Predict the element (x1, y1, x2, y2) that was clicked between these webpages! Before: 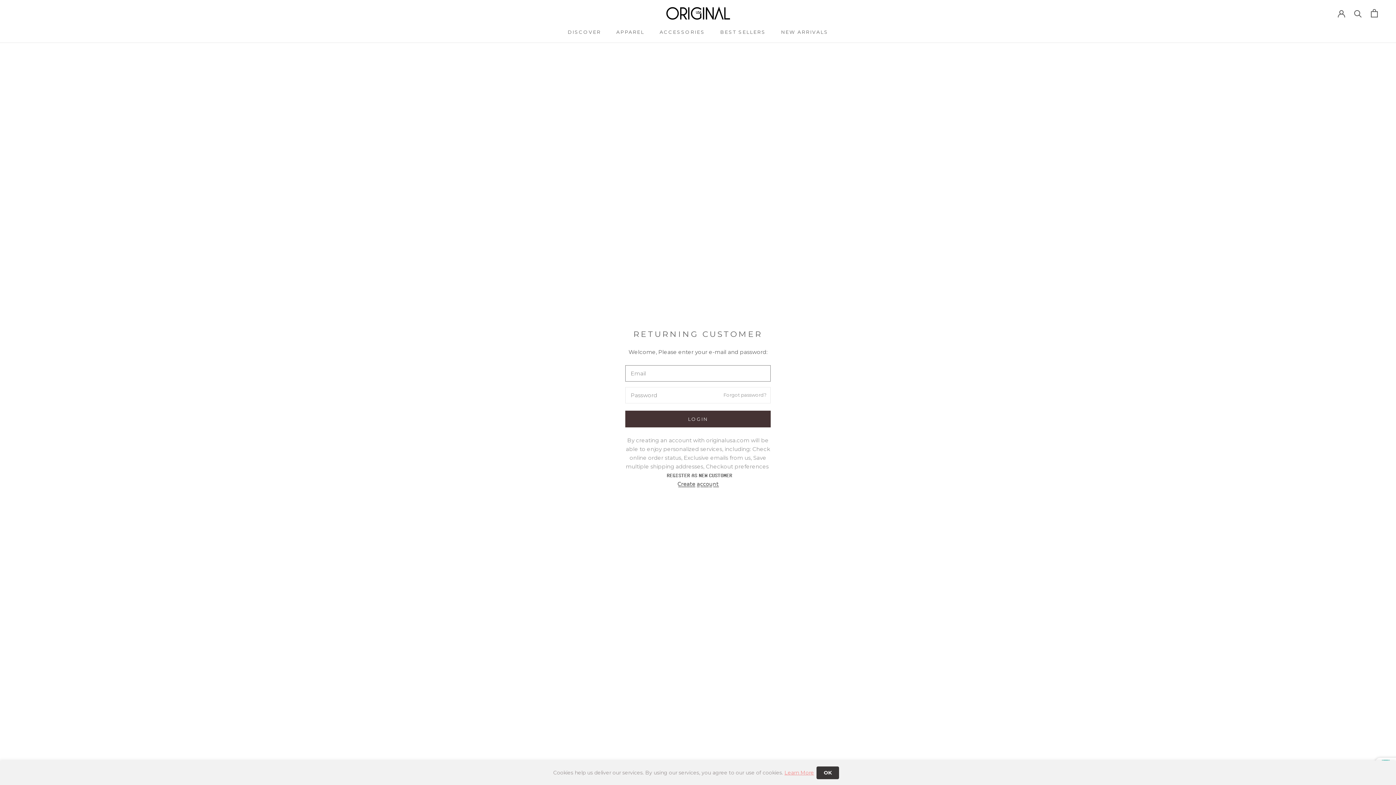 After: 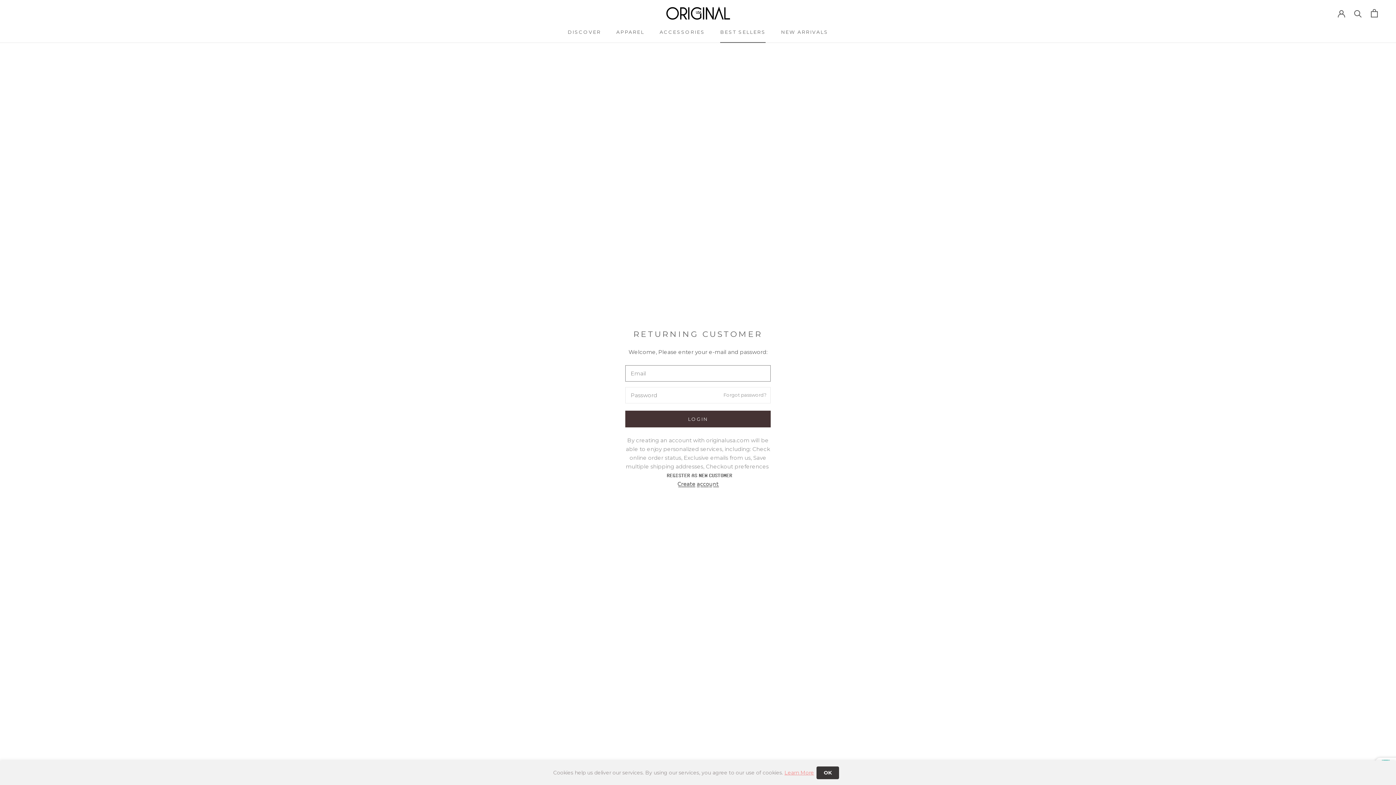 Action: label: BEST SELLERS
BEST SELLERS bbox: (720, 29, 765, 34)